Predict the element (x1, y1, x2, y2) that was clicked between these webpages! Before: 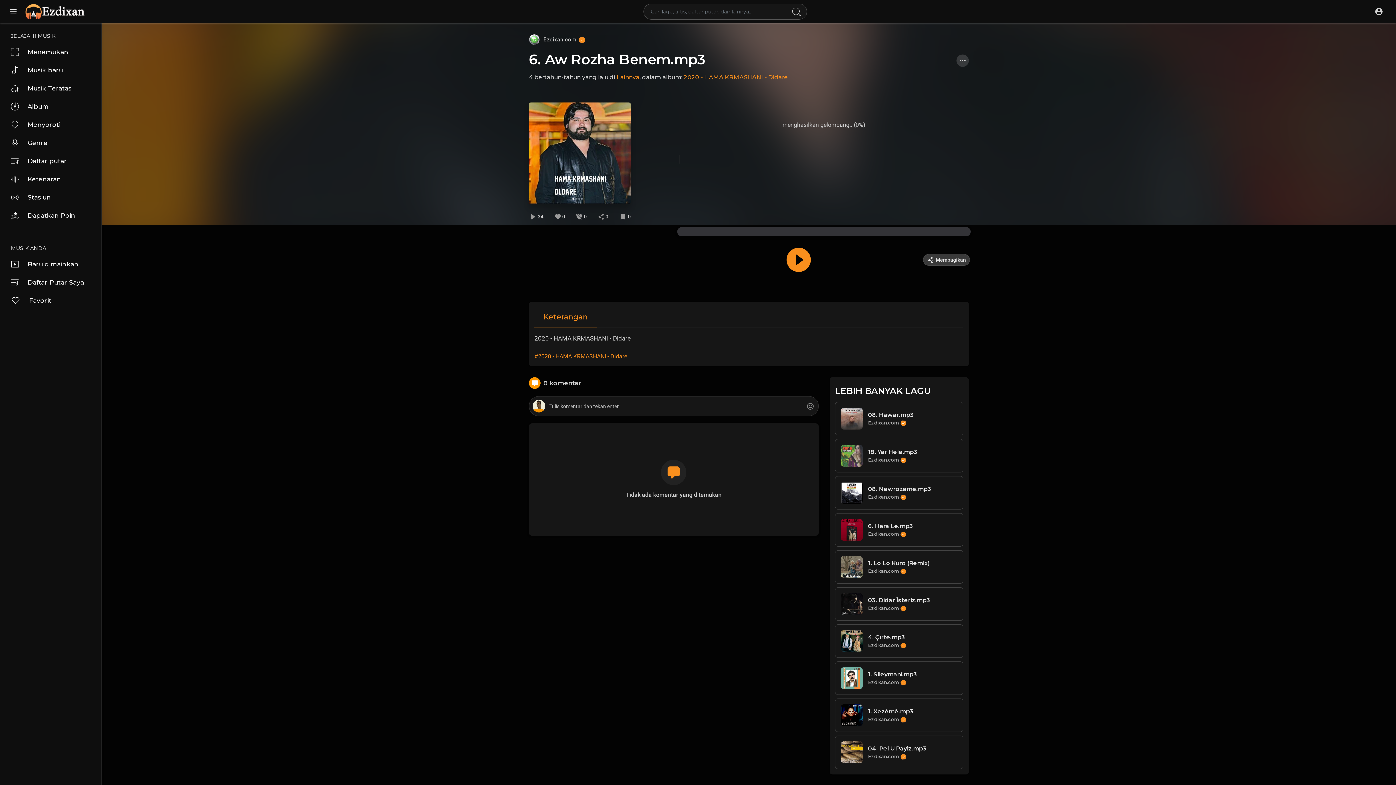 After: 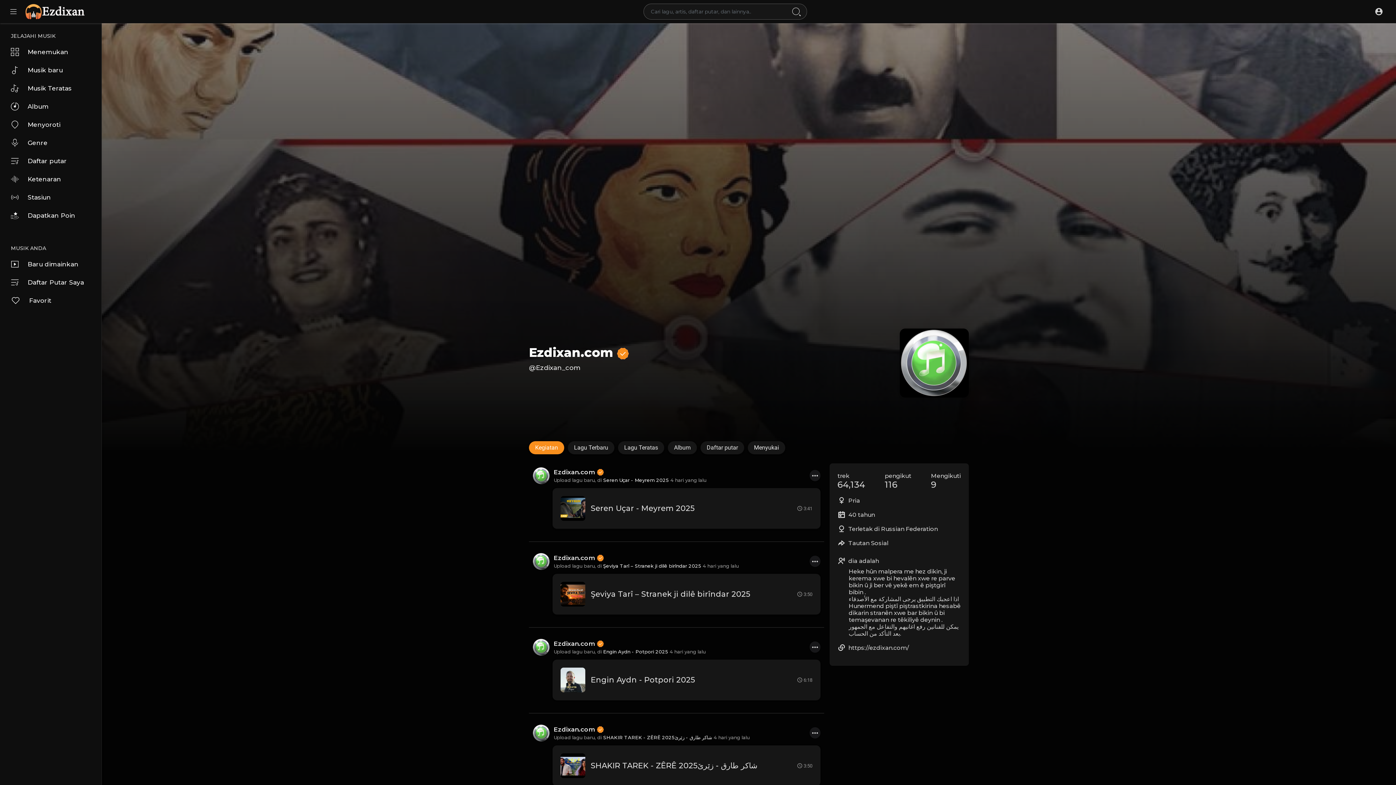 Action: bbox: (529, 34, 585, 45) label: Ezdixan.com 